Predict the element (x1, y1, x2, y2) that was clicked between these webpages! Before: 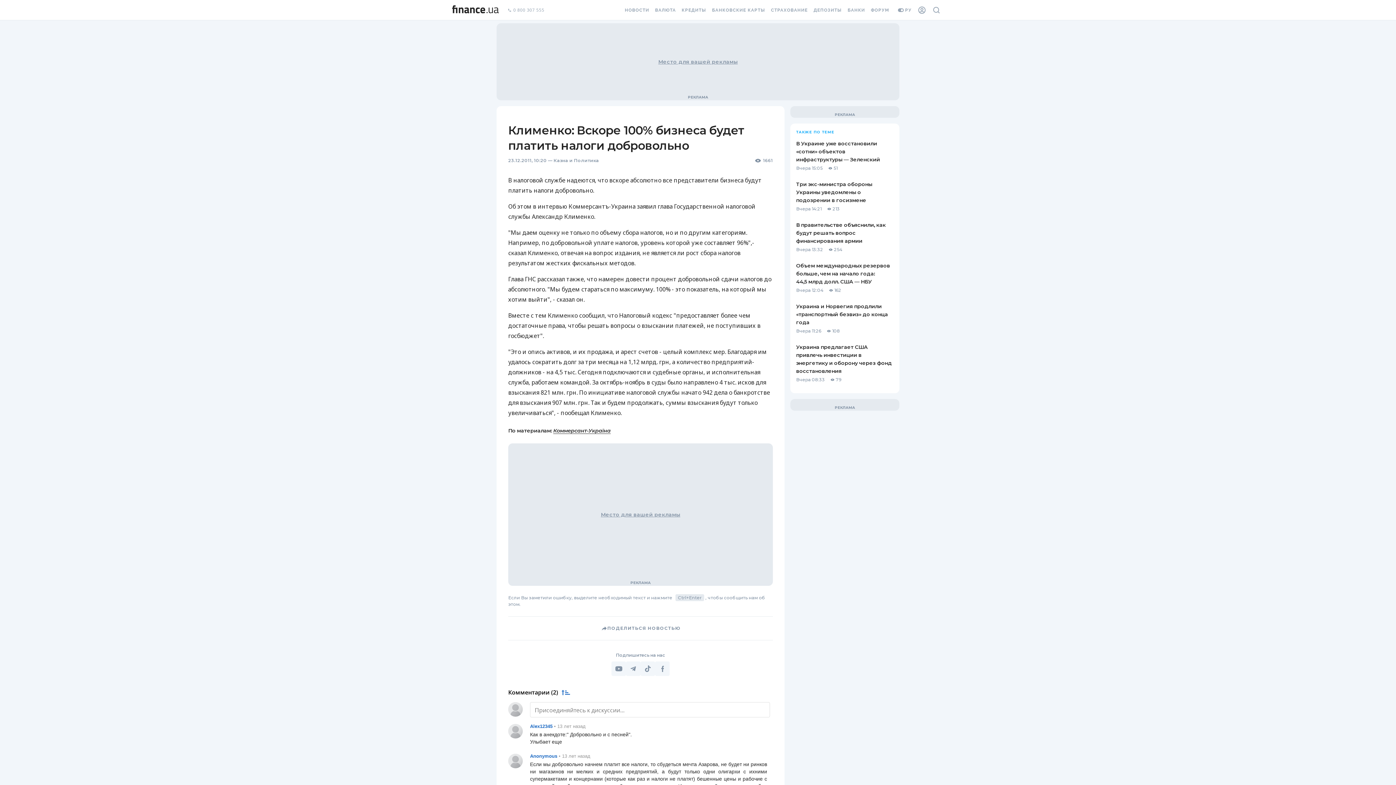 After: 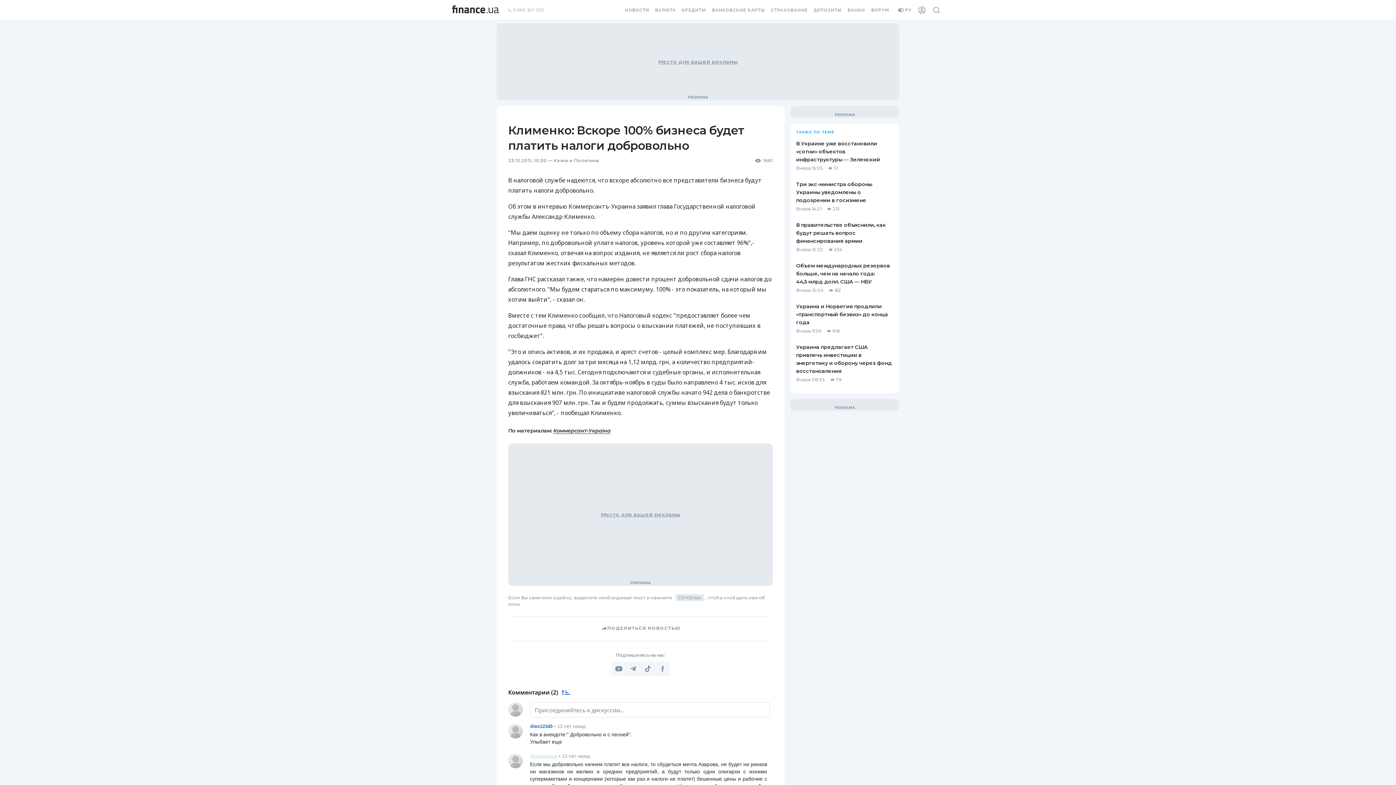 Action: label: Anonymous bbox: (530, 753, 557, 760)